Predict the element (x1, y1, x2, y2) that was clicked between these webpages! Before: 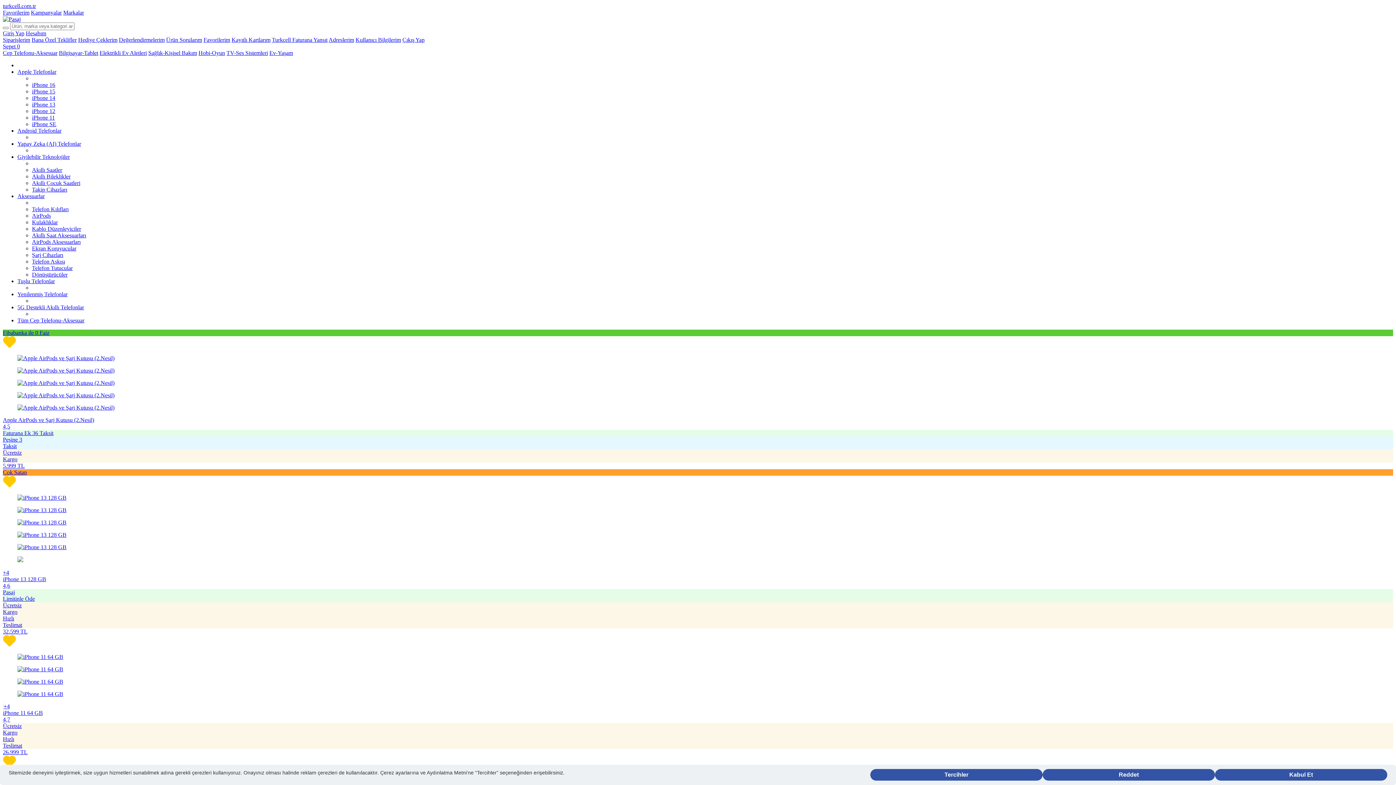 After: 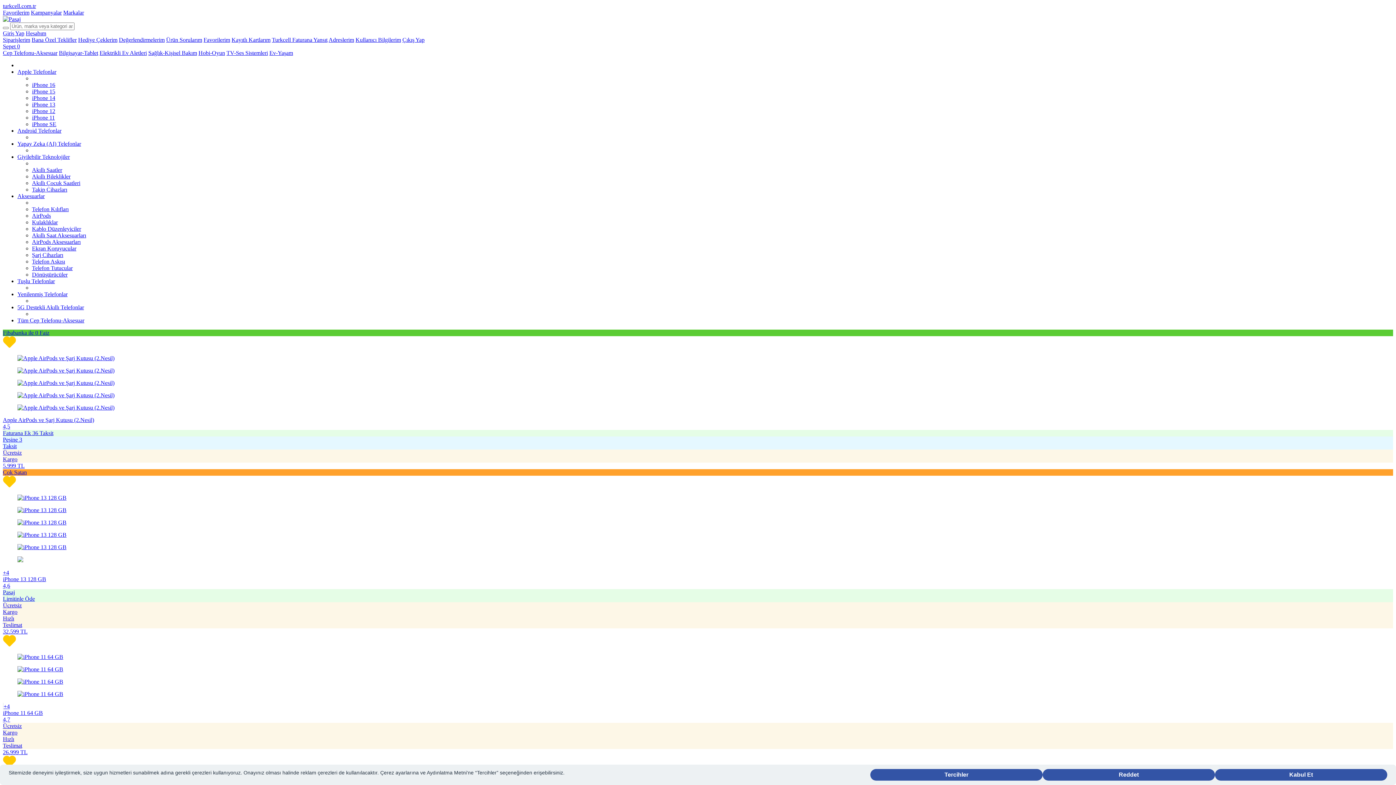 Action: label: Markalar bbox: (63, 9, 84, 15)